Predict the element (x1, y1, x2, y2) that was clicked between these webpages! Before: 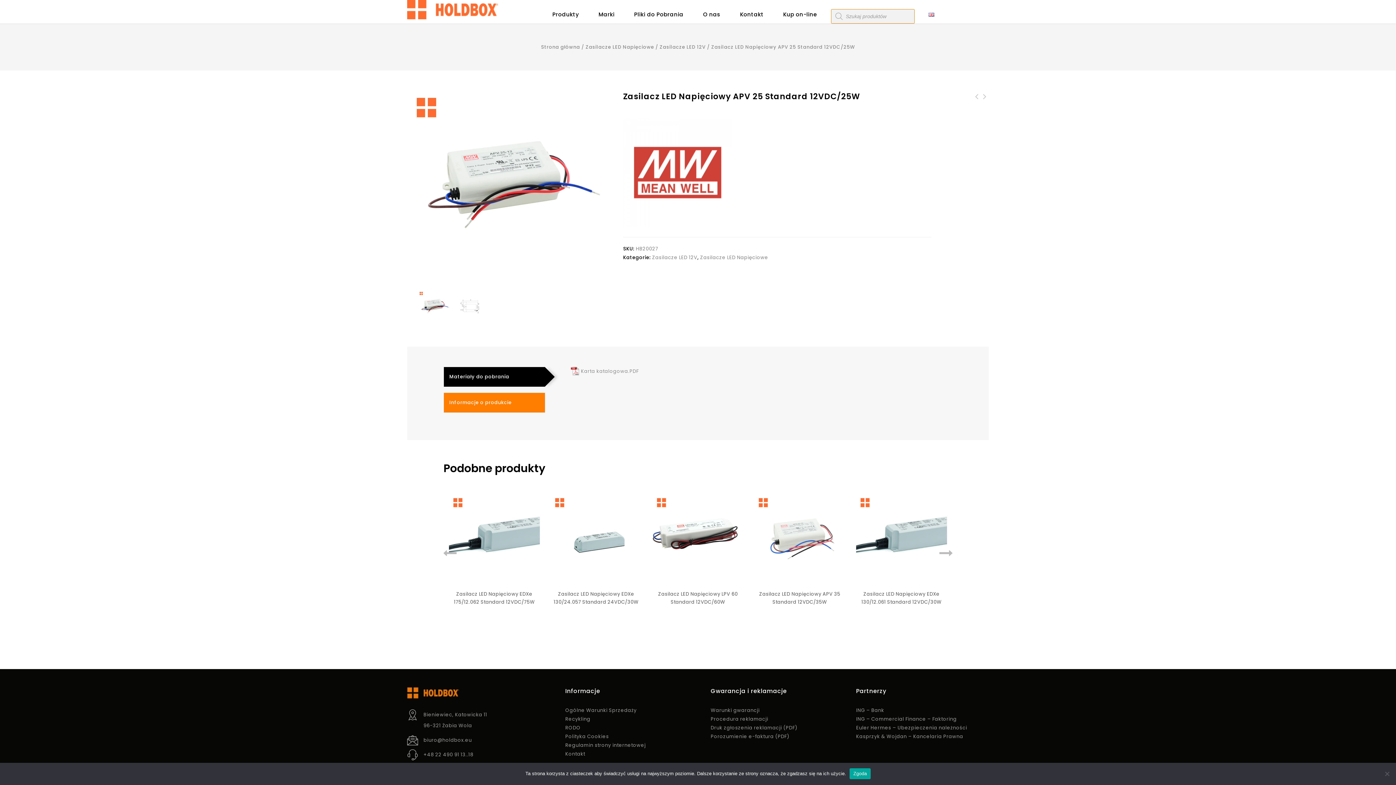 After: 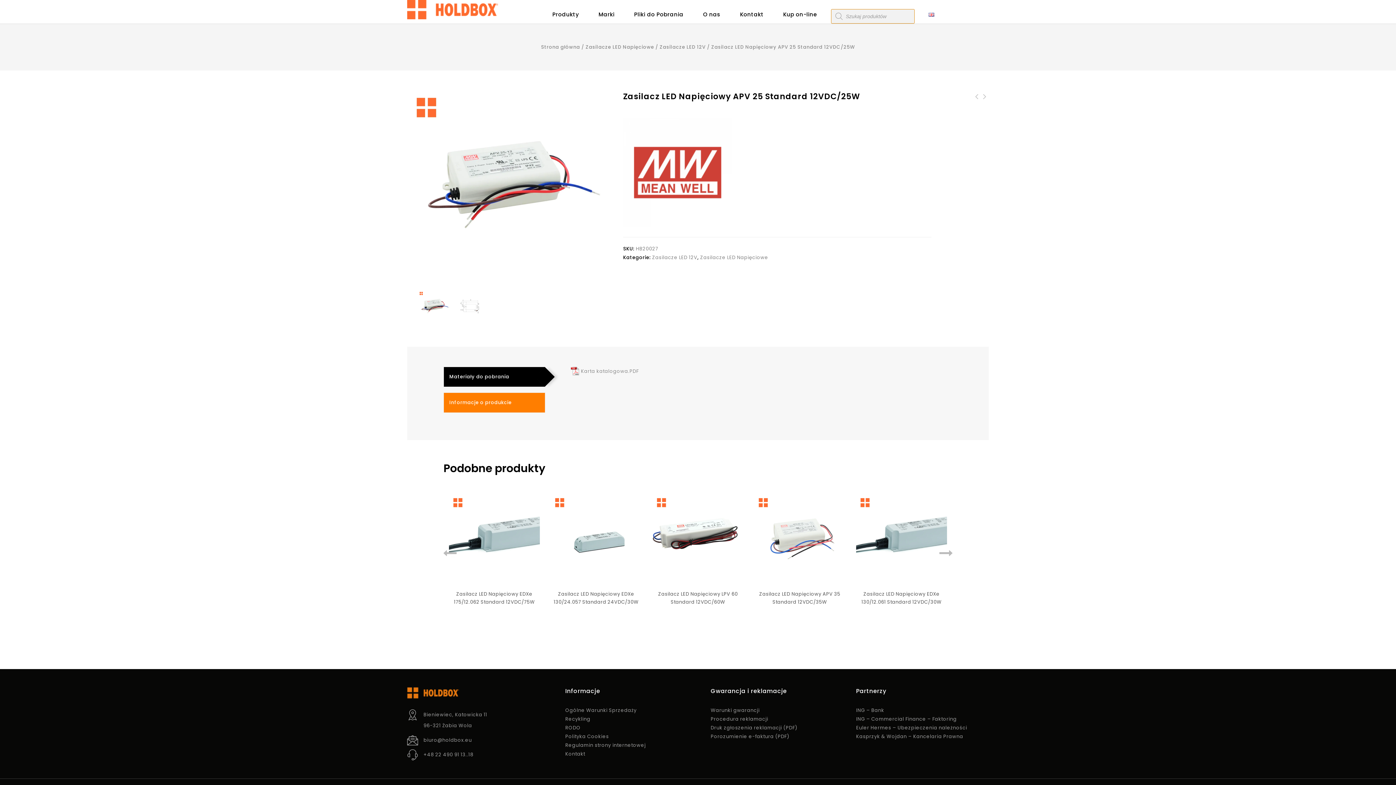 Action: label: Zgoda bbox: (849, 768, 870, 779)